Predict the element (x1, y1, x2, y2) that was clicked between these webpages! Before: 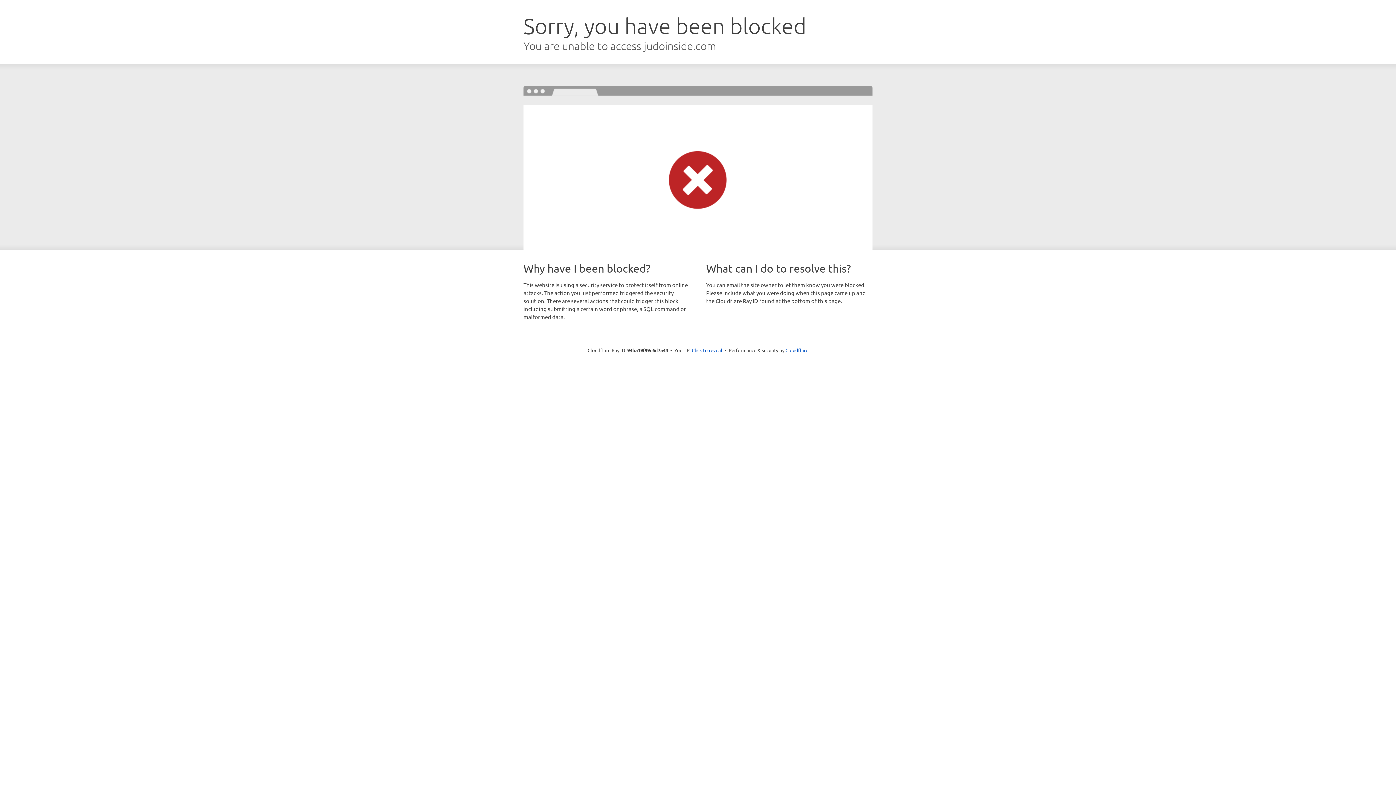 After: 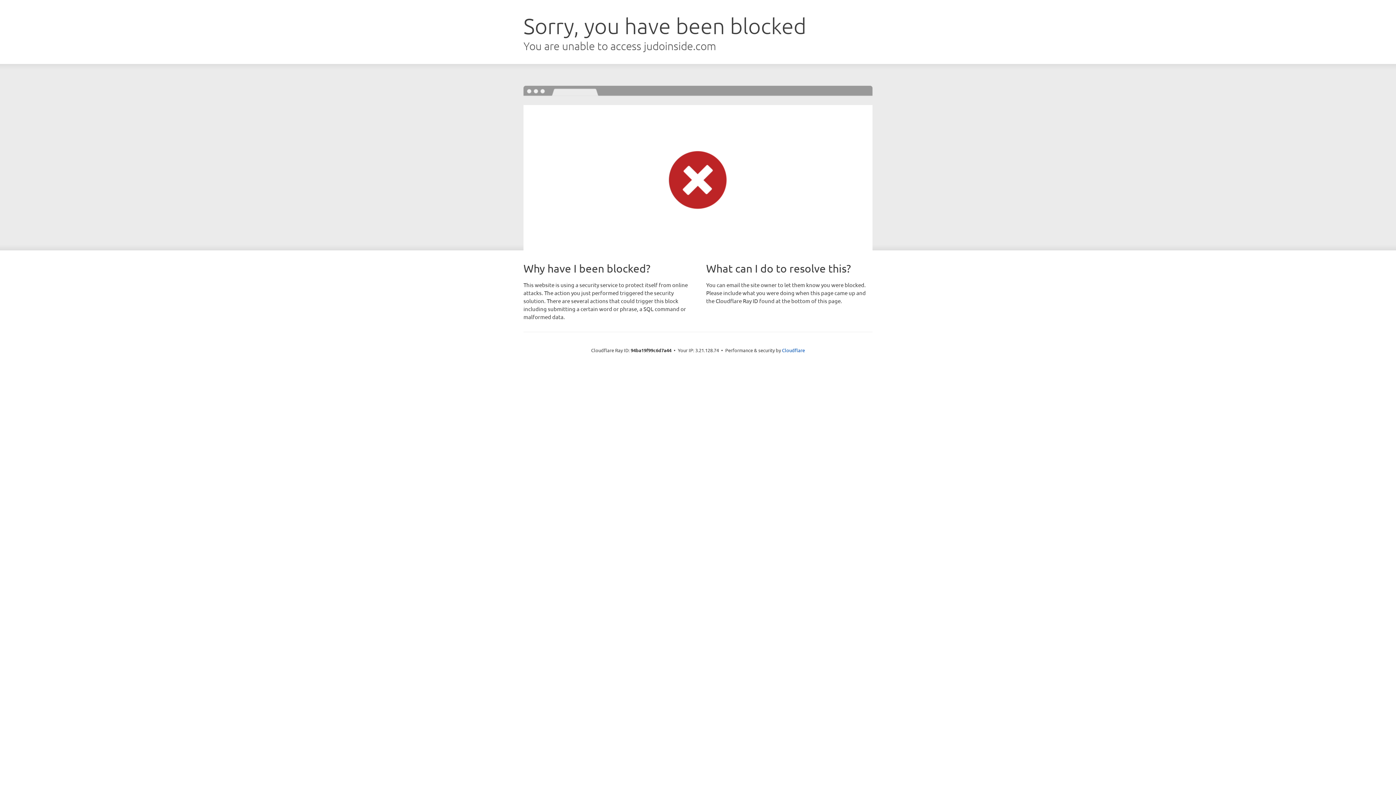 Action: label: Click to reveal bbox: (692, 346, 722, 353)